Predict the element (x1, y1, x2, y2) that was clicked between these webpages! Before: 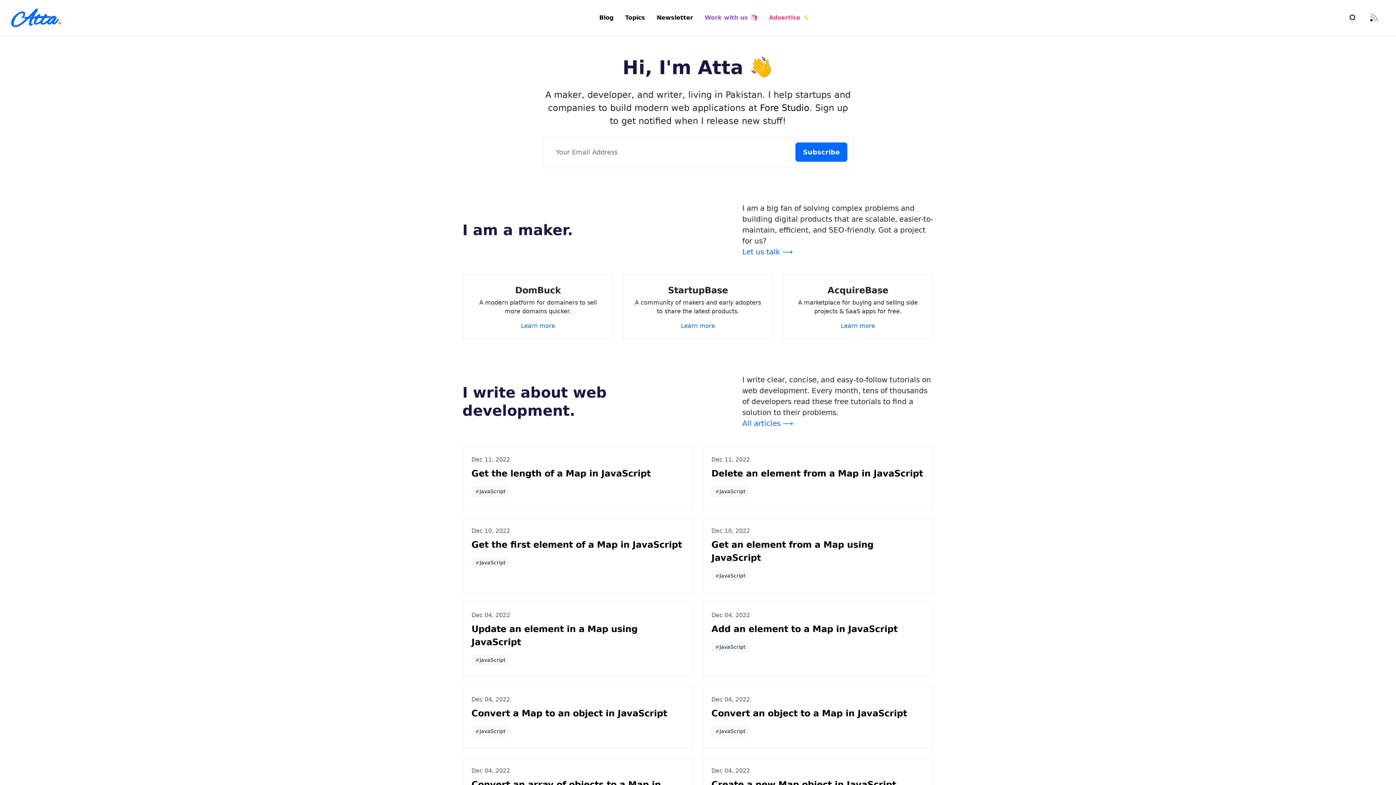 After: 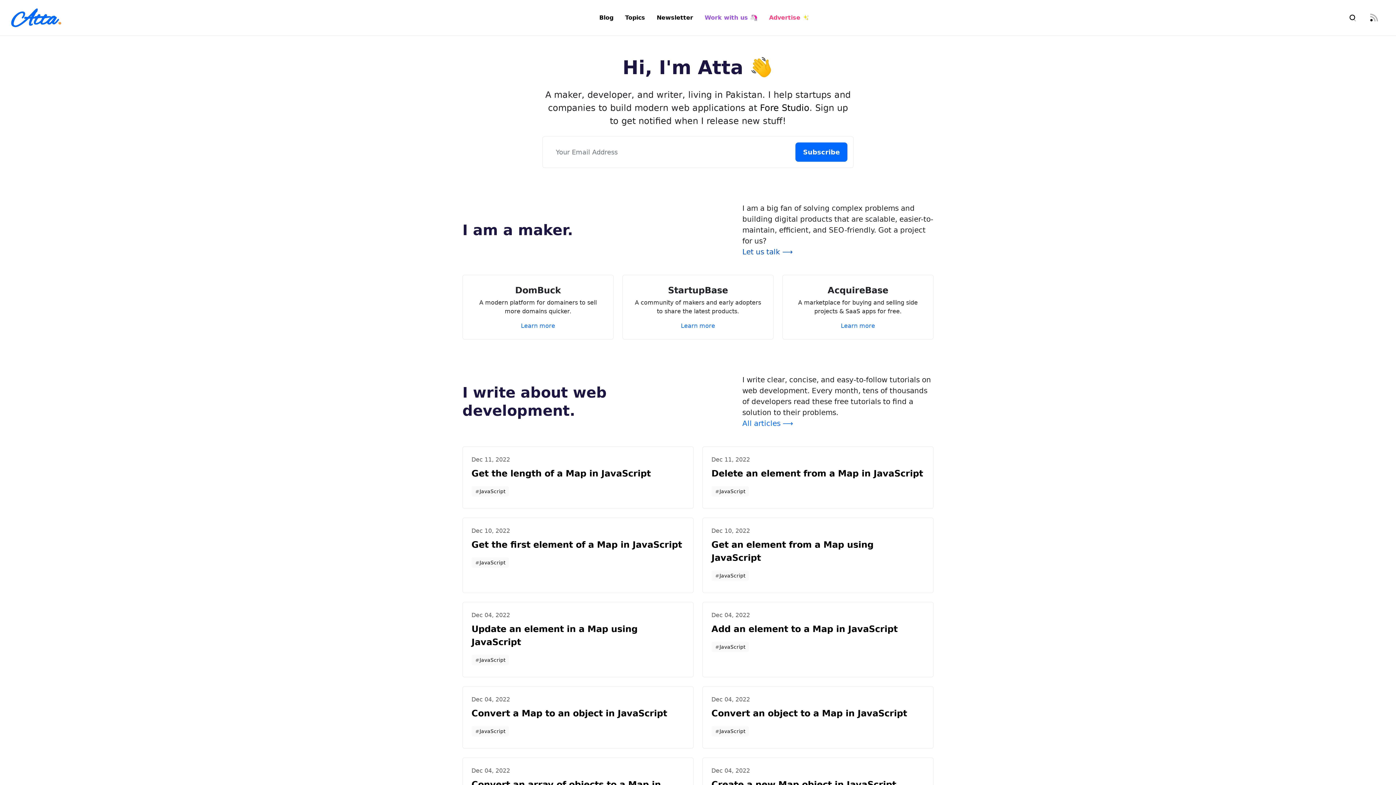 Action: label: Let us talk ⟶ bbox: (742, 247, 793, 256)